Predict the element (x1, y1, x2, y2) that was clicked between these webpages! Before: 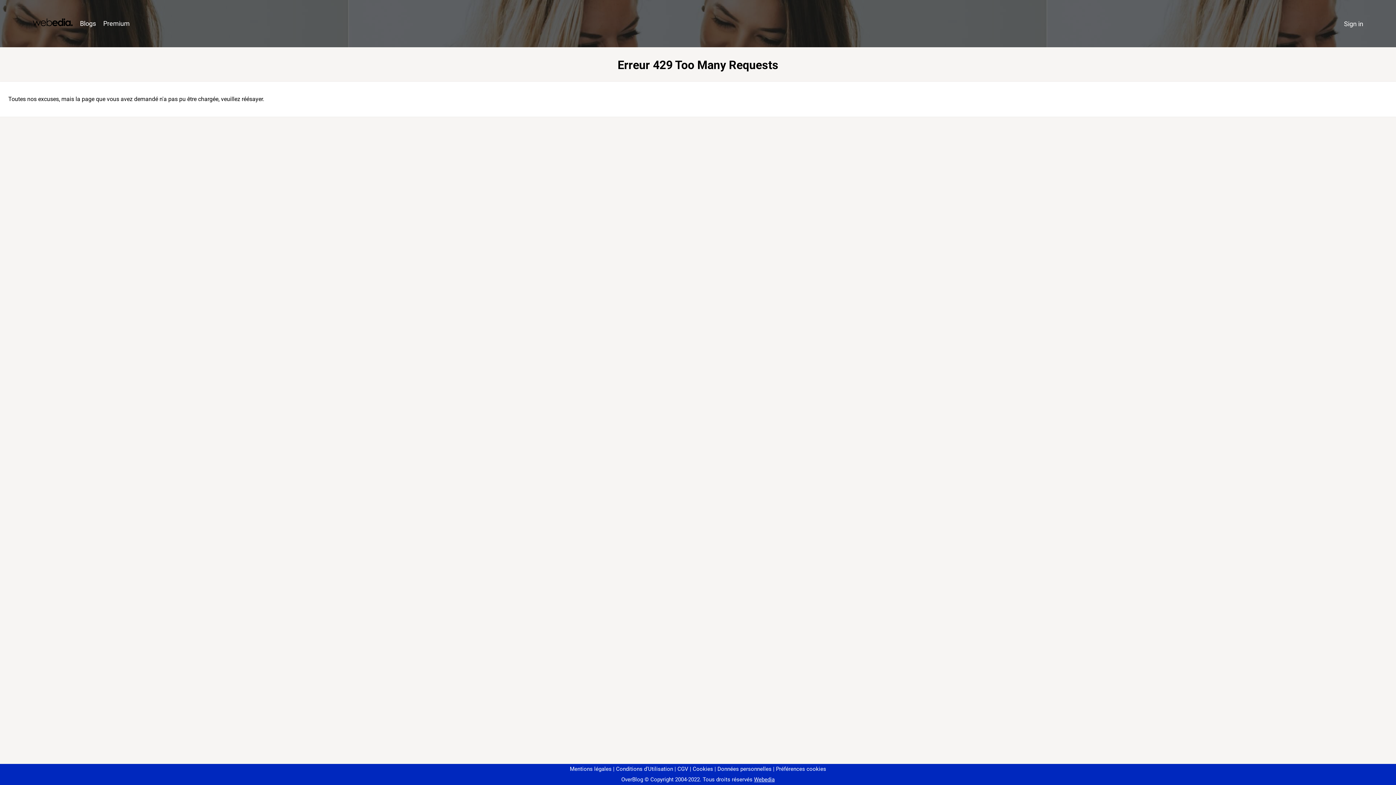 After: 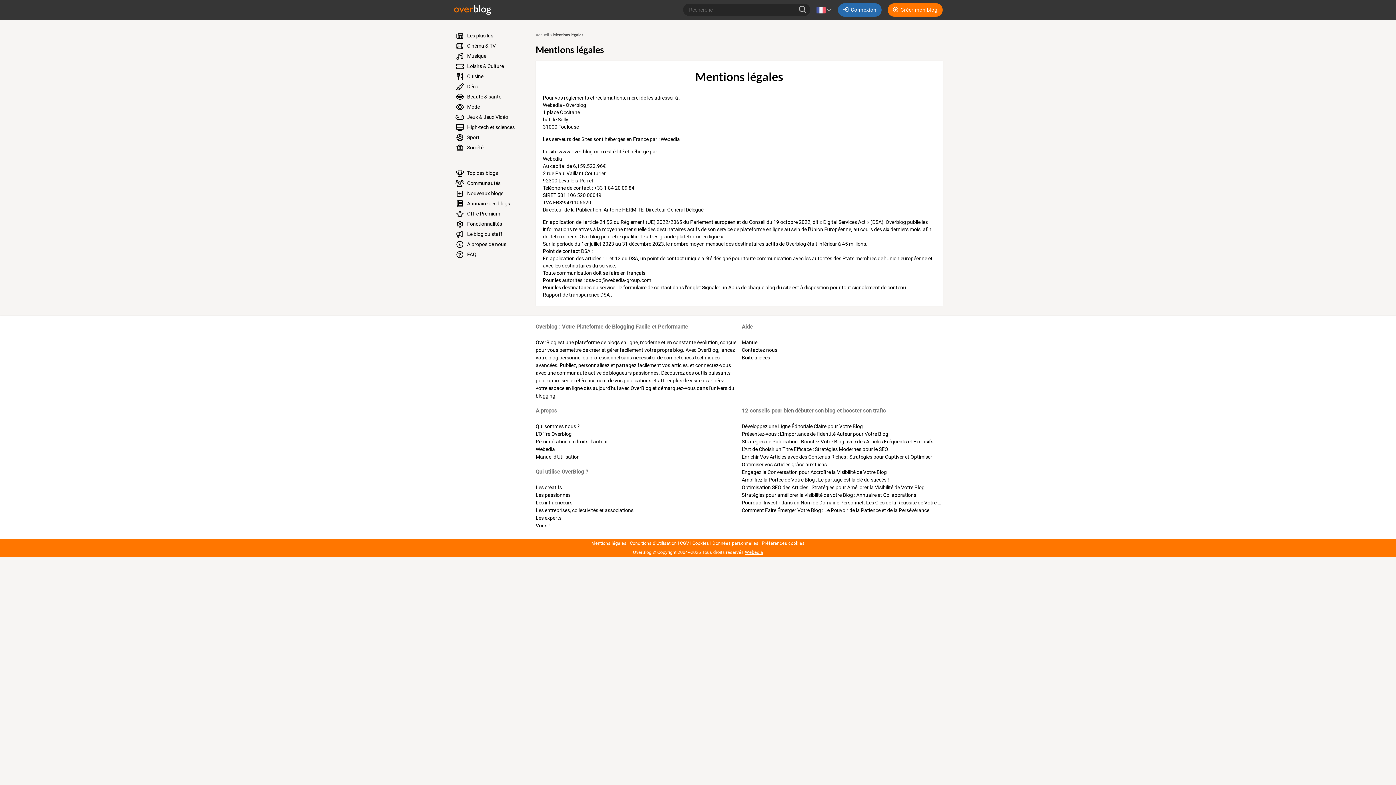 Action: bbox: (570, 766, 611, 772) label: Mentions légales